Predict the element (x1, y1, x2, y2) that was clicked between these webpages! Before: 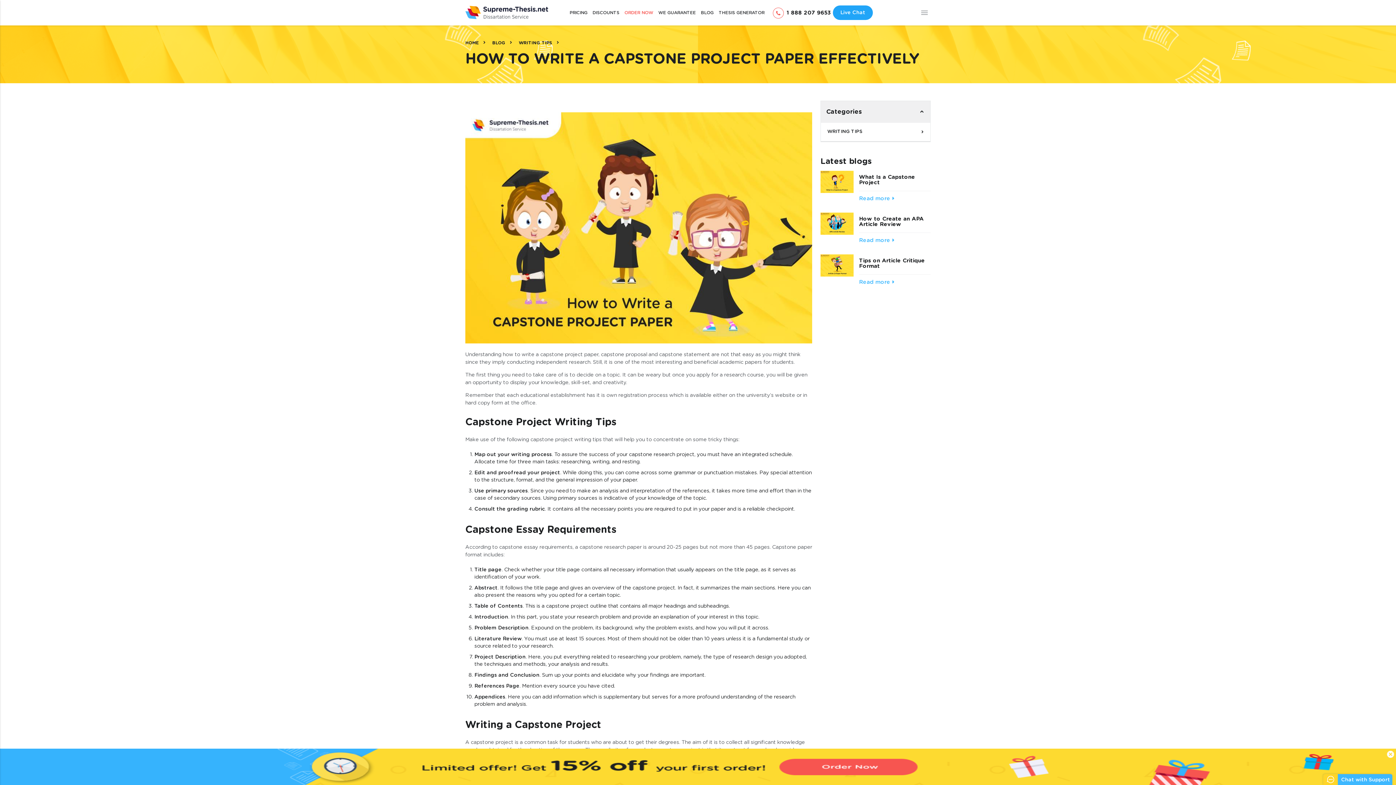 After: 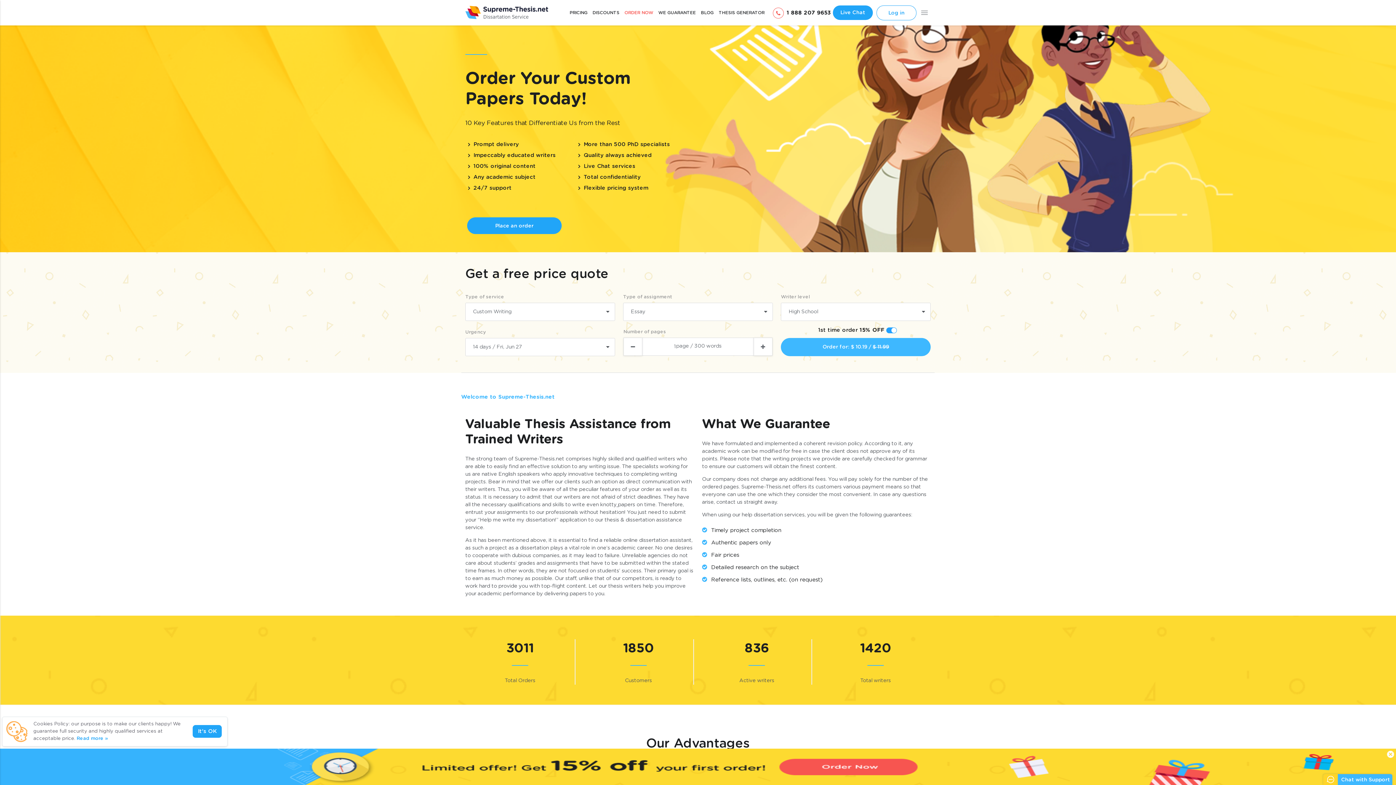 Action: bbox: (465, 5, 548, 21)